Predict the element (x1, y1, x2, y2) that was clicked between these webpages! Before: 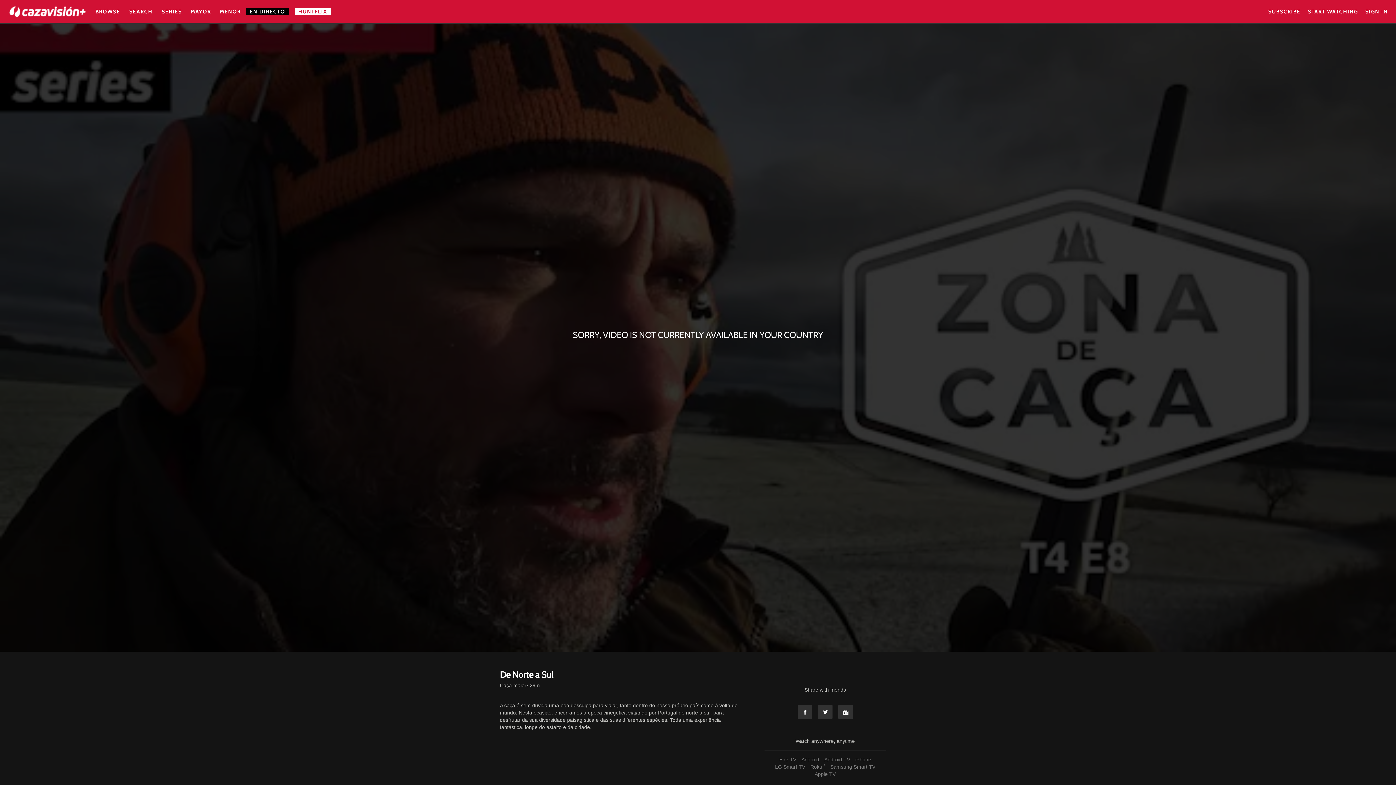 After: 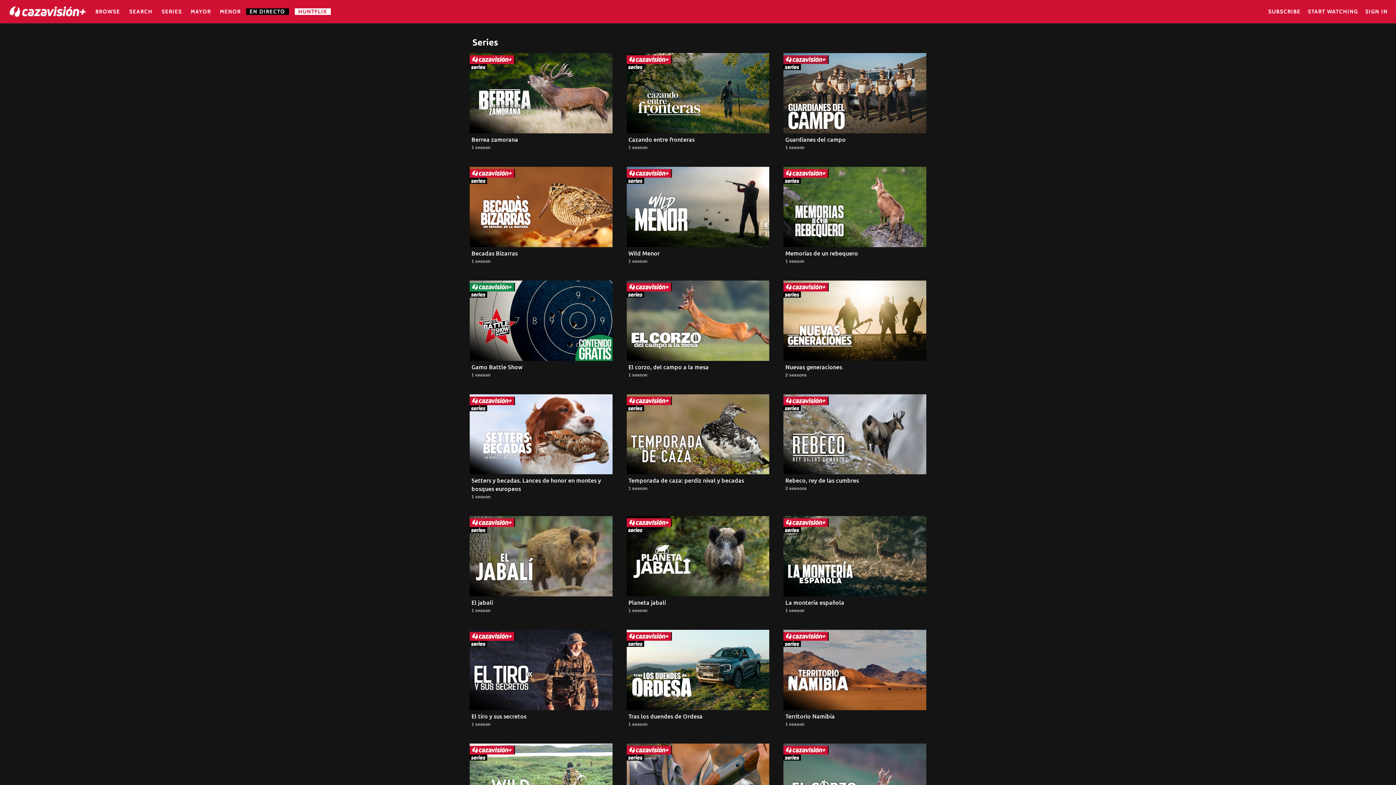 Action: label: SERIES bbox: (158, 8, 185, 14)